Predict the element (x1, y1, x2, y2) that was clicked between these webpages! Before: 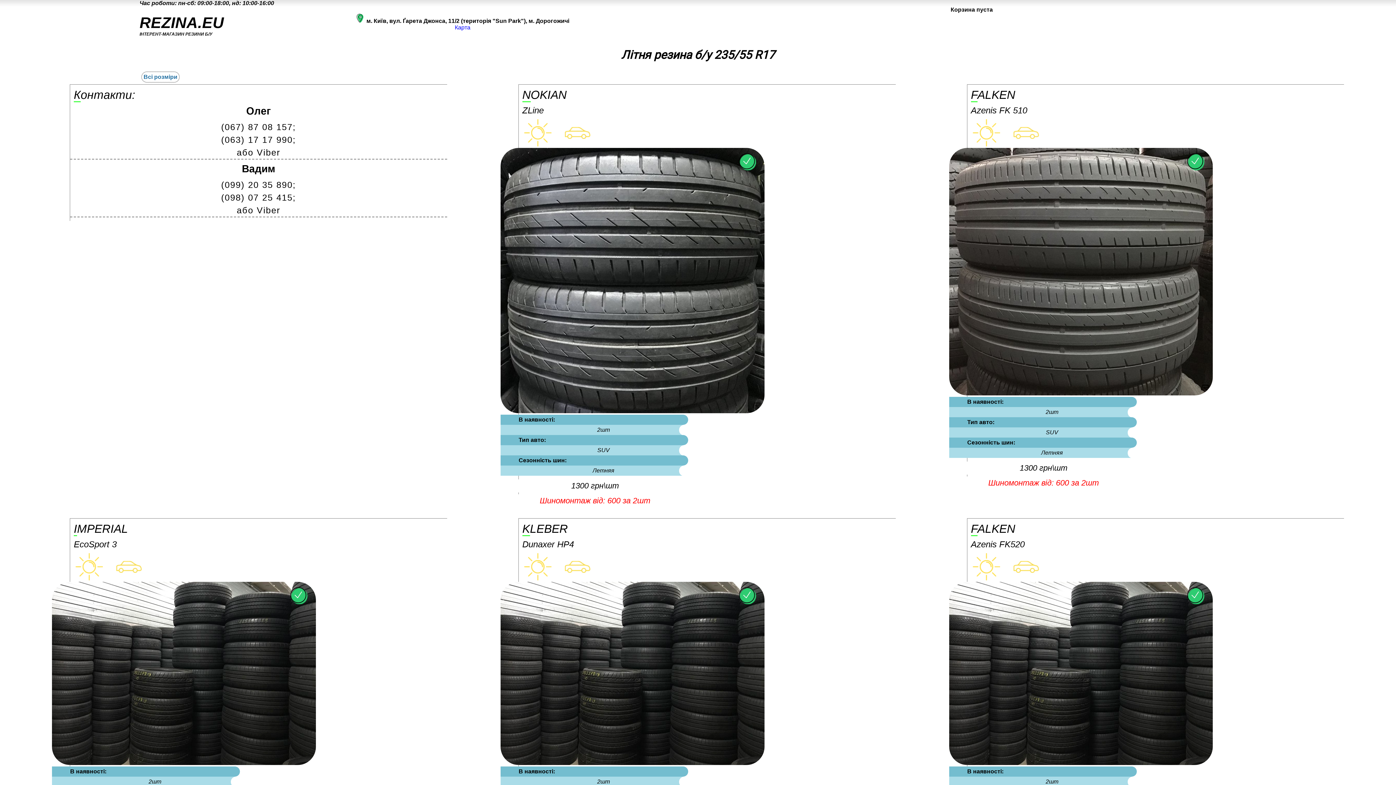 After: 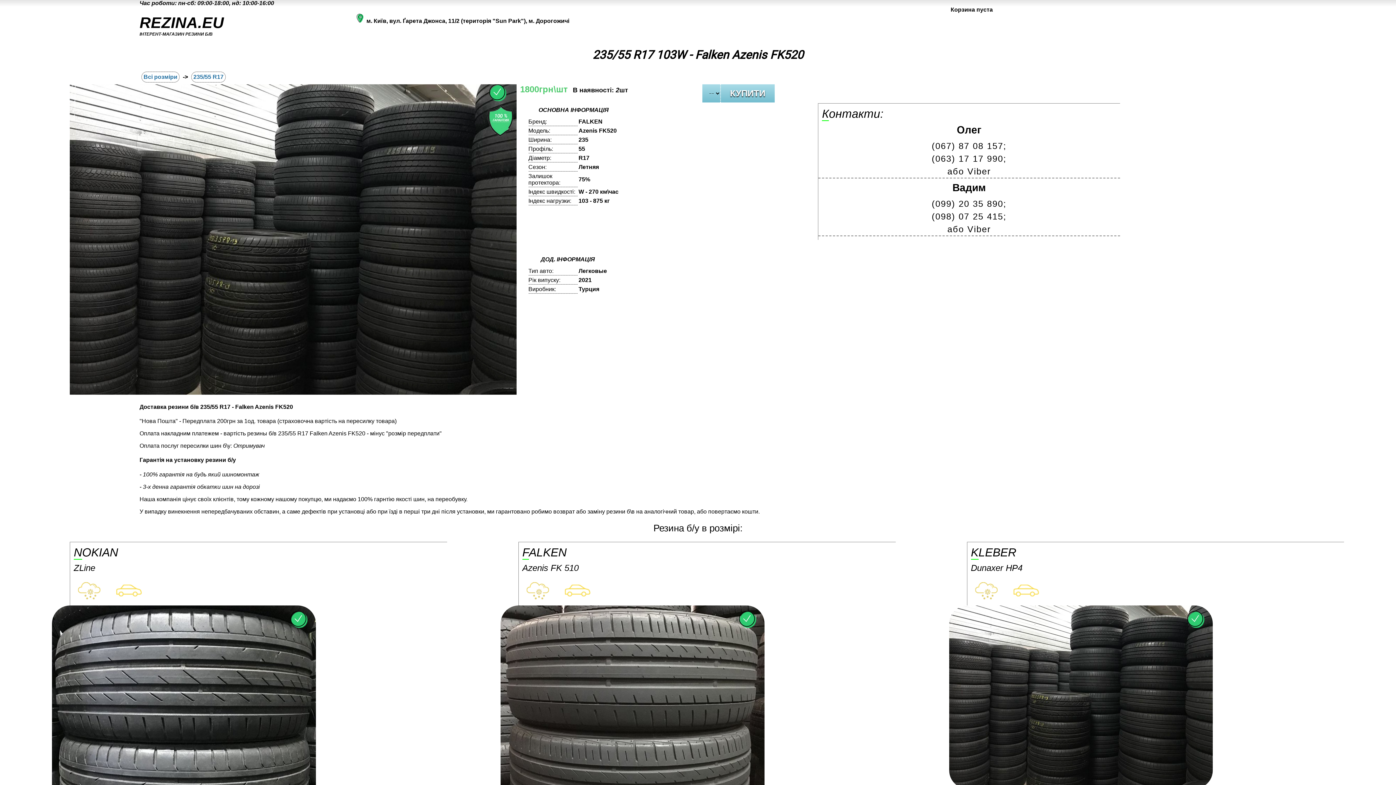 Action: bbox: (949, 582, 1213, 766)